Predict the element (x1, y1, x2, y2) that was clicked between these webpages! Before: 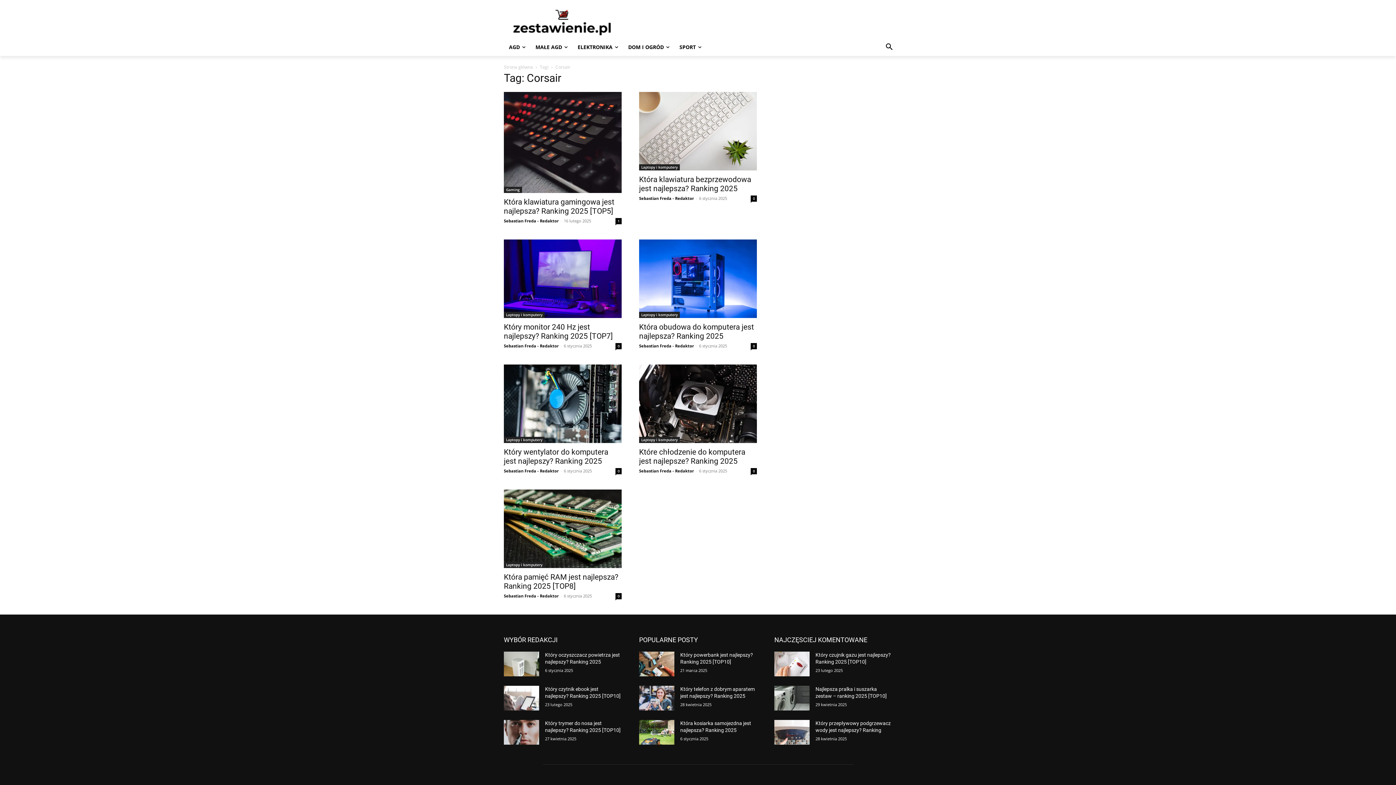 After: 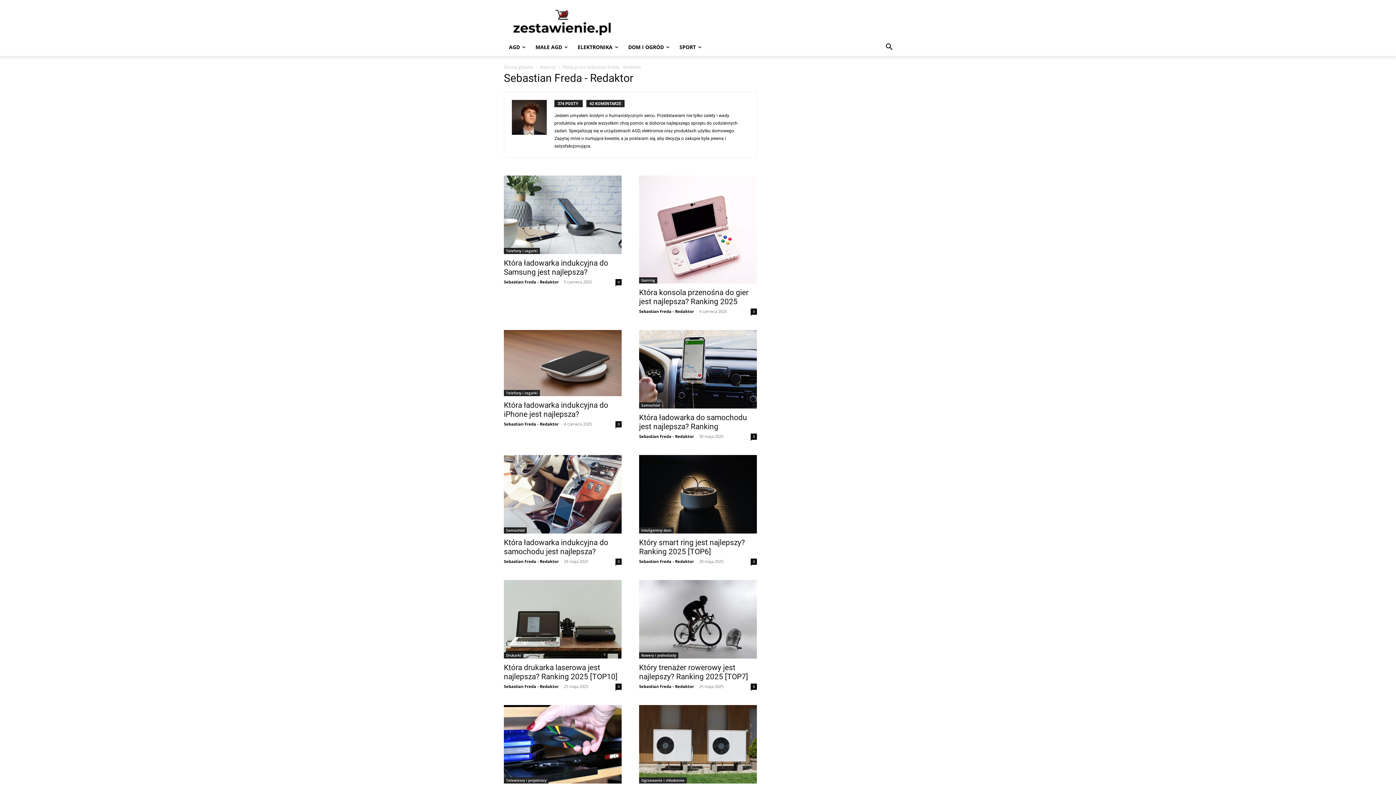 Action: label: Sebastian Freda - Redaktor bbox: (639, 195, 694, 201)